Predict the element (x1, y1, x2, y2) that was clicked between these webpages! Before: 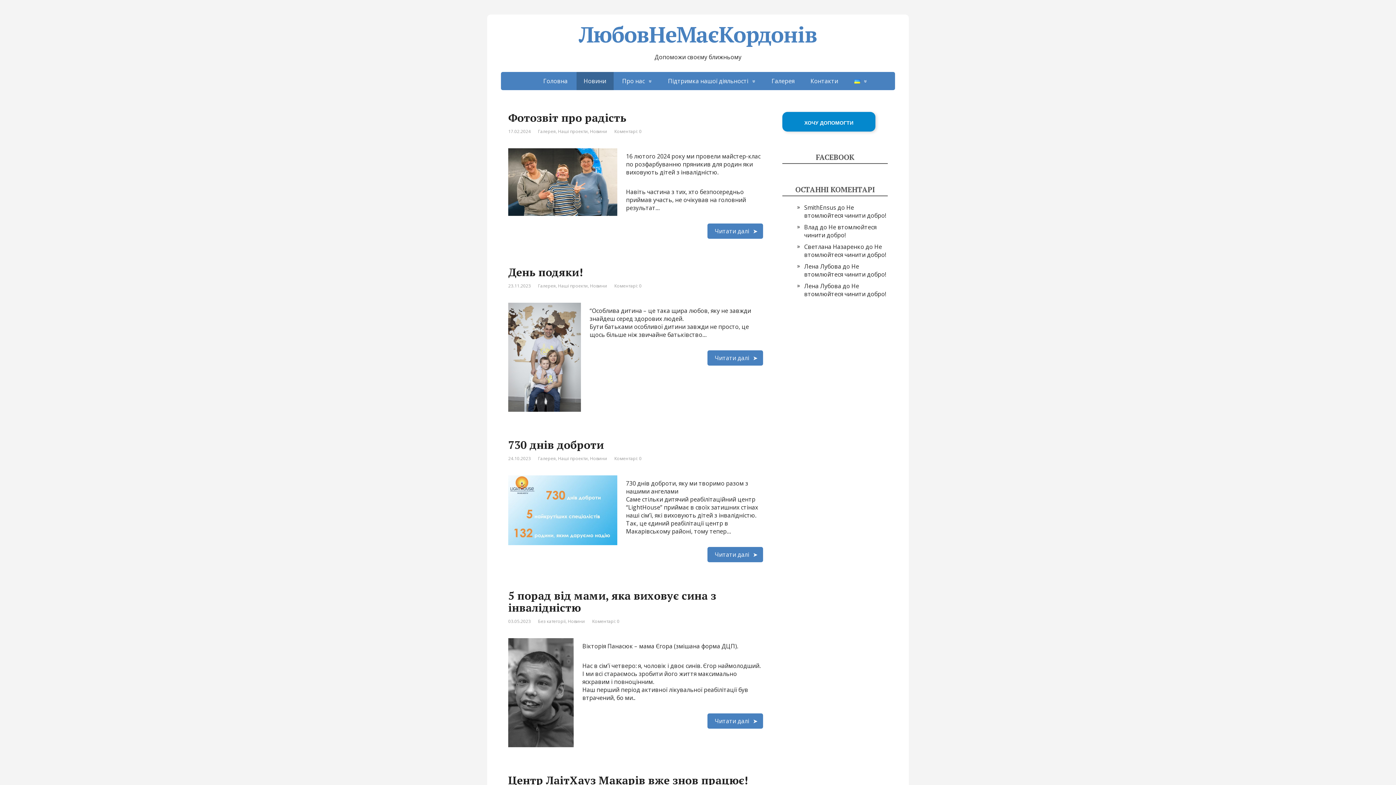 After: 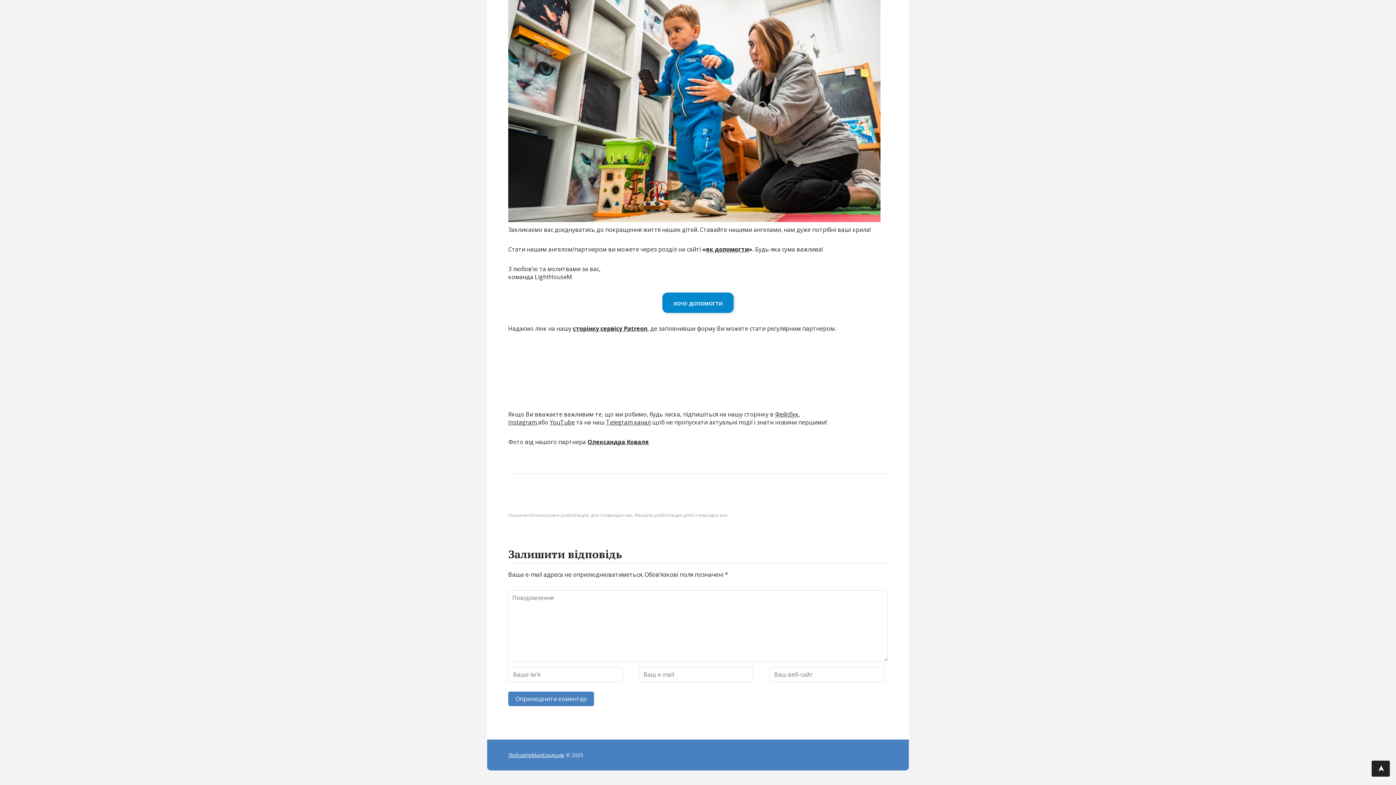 Action: bbox: (614, 455, 641, 461) label: Коментарі: 0